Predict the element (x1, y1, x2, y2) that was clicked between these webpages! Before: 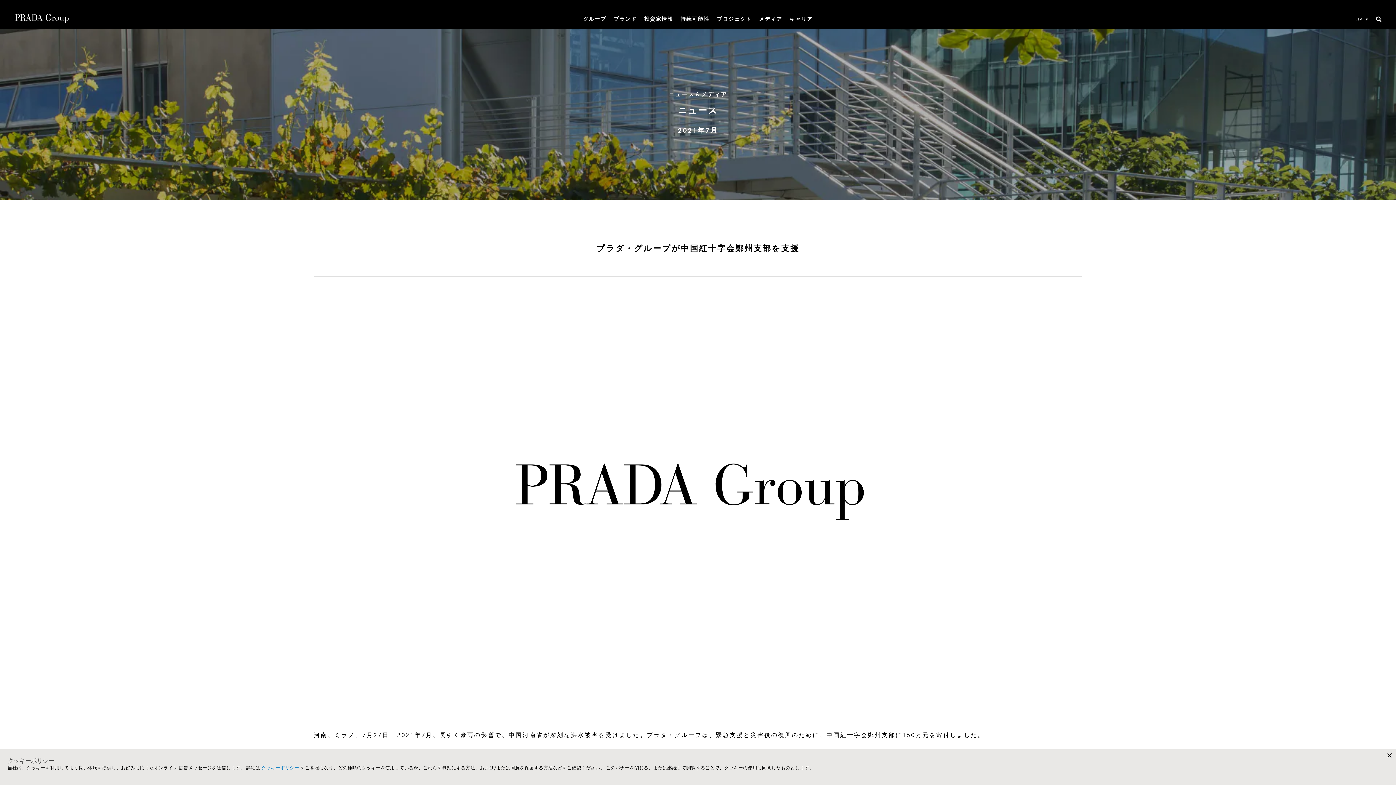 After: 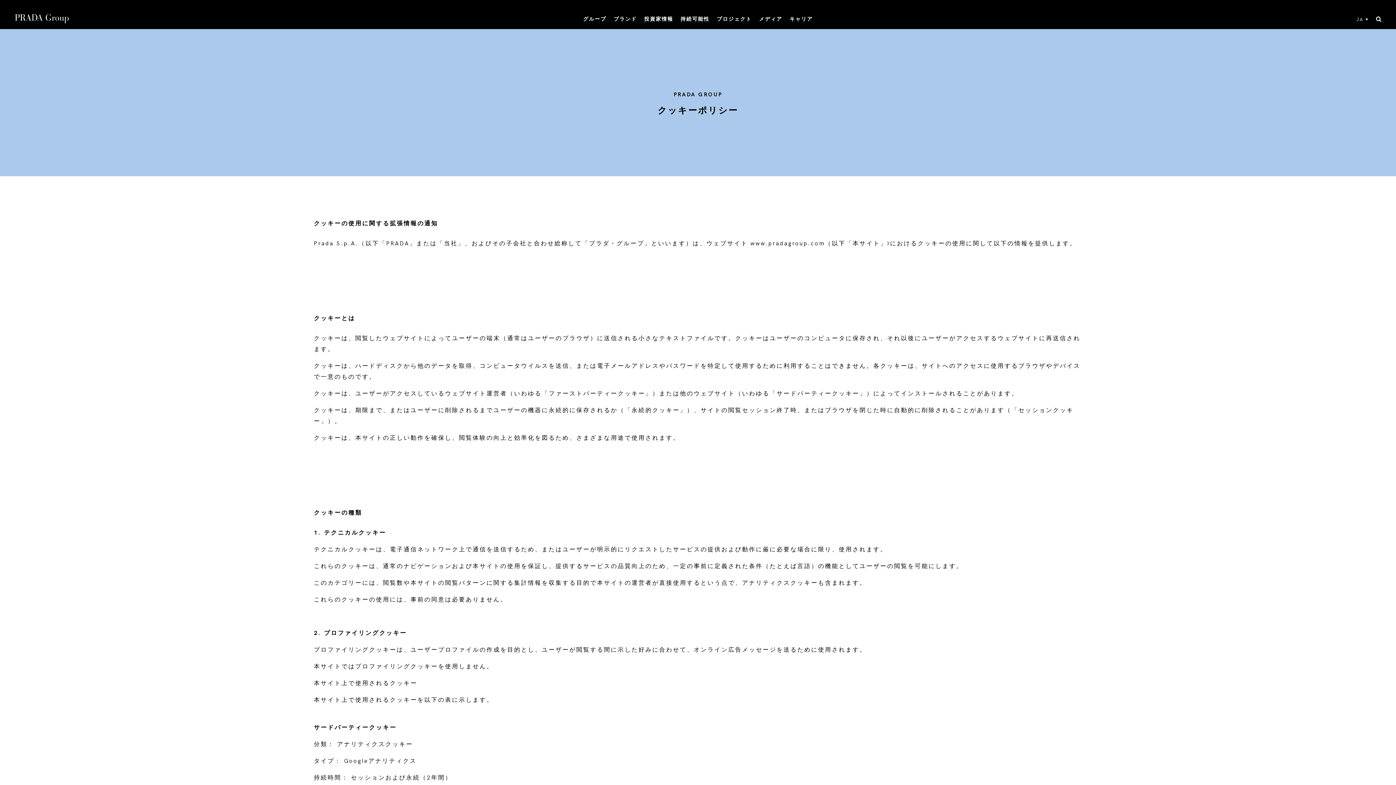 Action: label: クッキーポリシー bbox: (261, 765, 299, 771)